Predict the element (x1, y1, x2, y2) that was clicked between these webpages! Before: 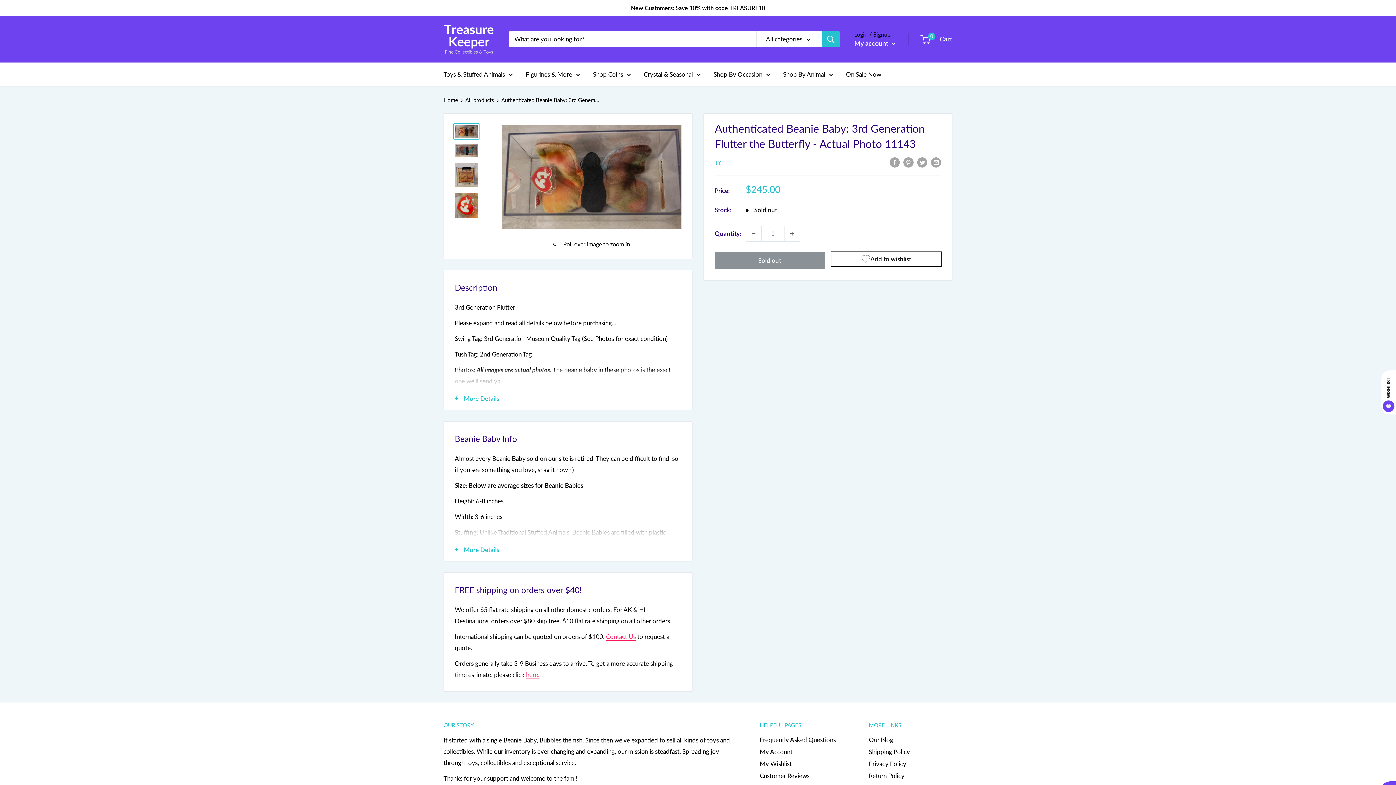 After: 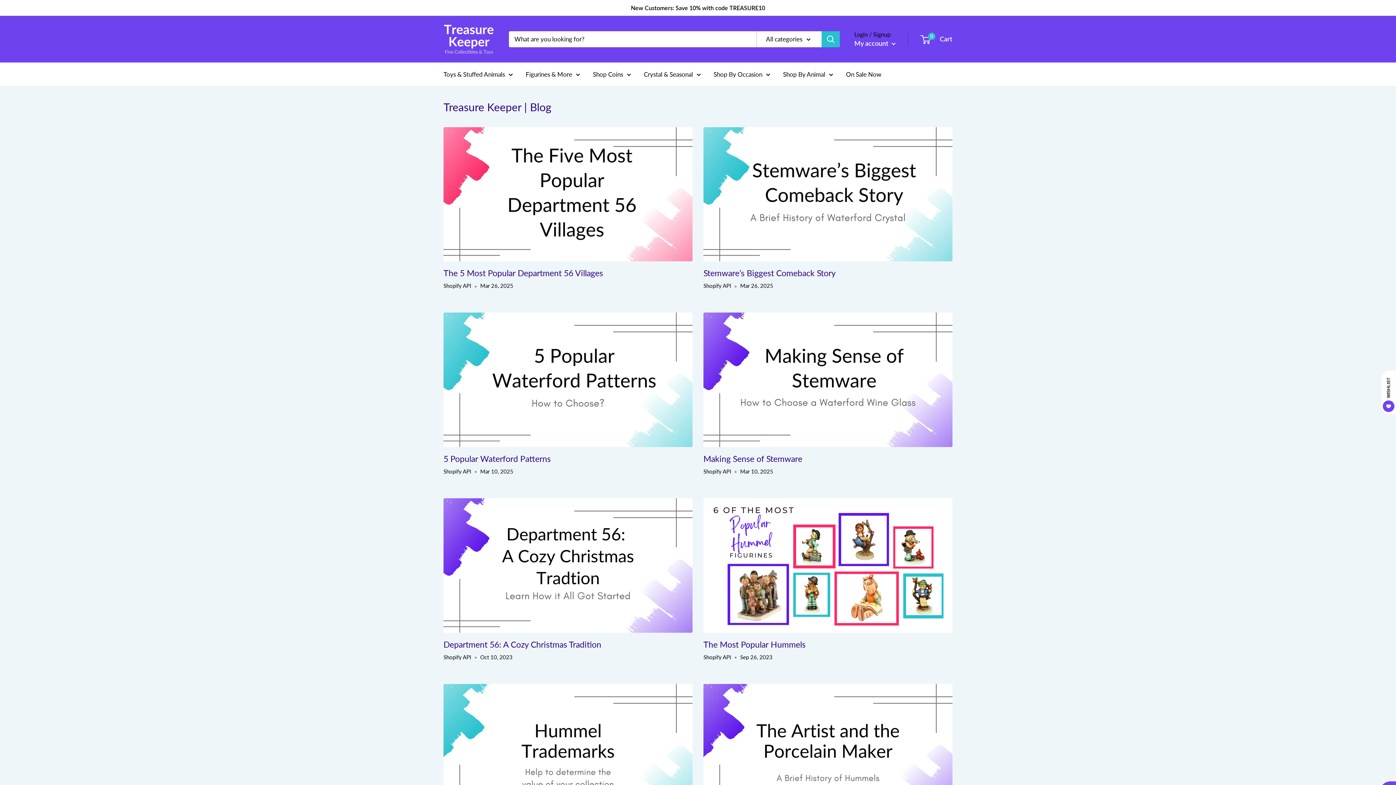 Action: label: Our Blog bbox: (869, 734, 952, 746)